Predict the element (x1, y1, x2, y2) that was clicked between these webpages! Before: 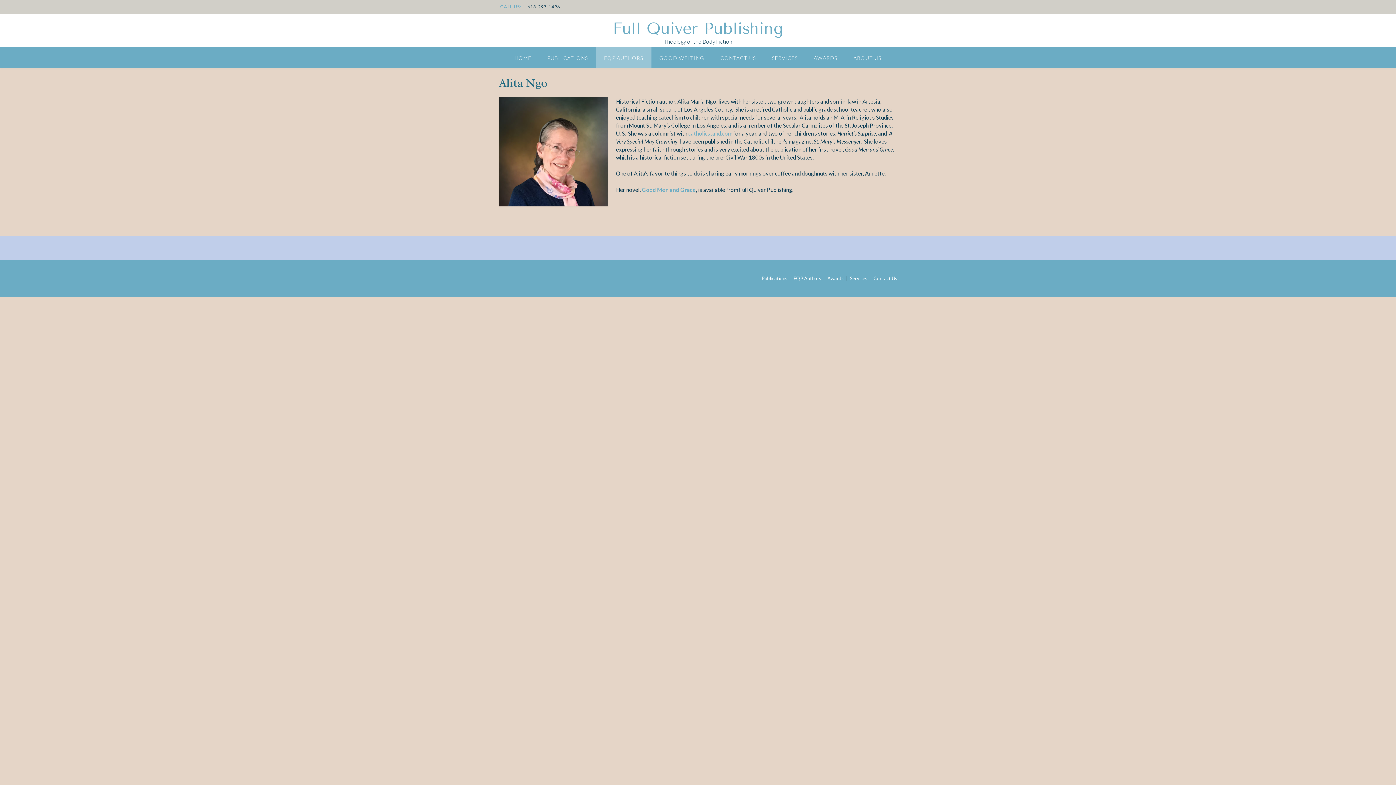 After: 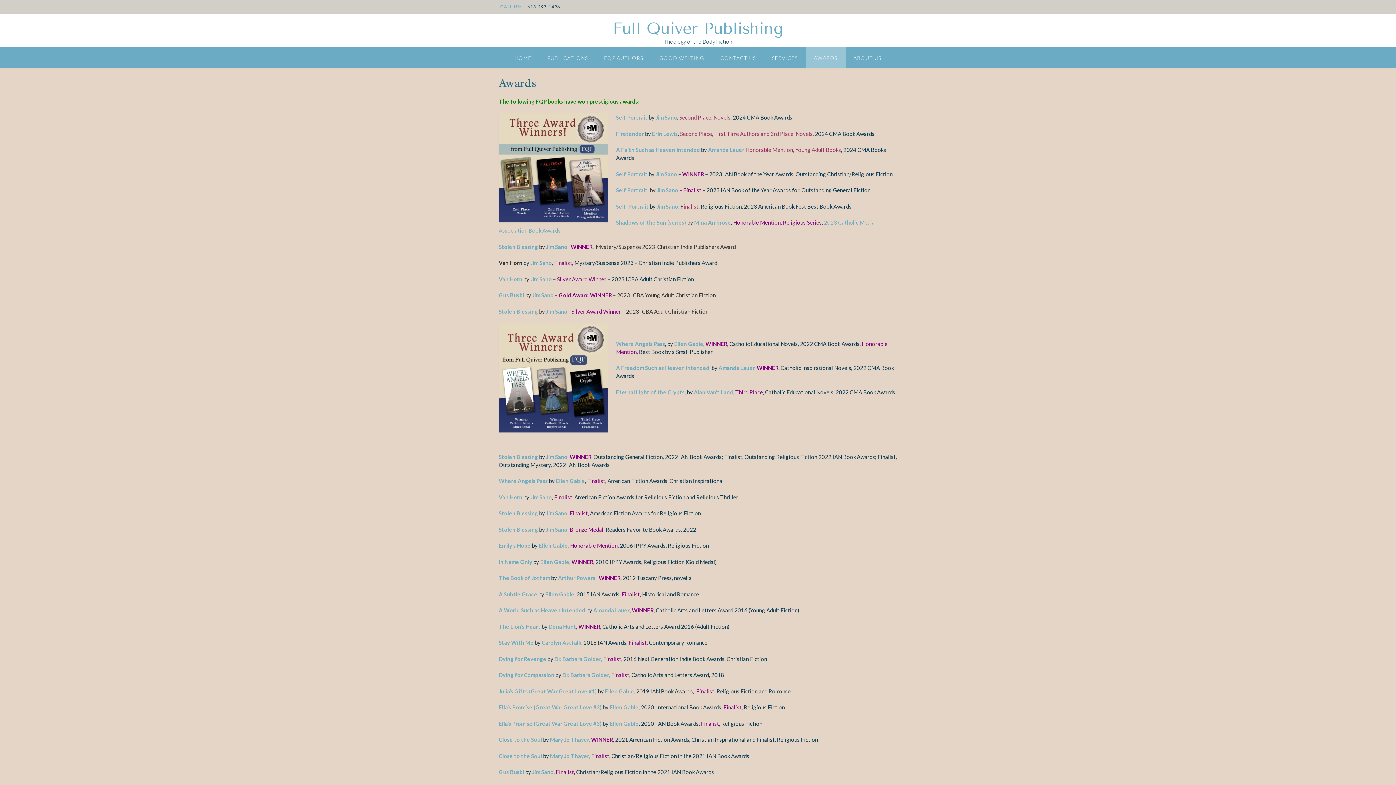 Action: bbox: (806, 47, 845, 67) label: AWARDS